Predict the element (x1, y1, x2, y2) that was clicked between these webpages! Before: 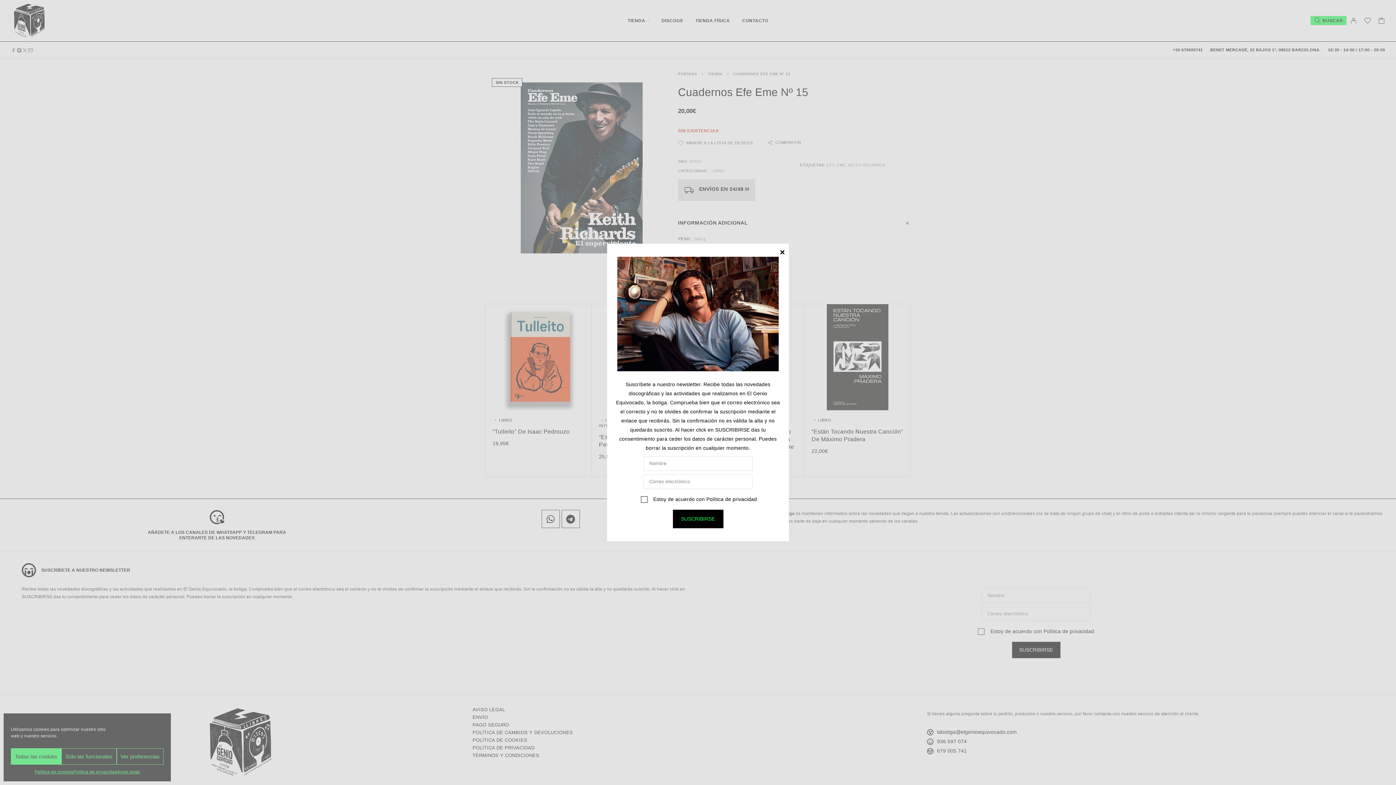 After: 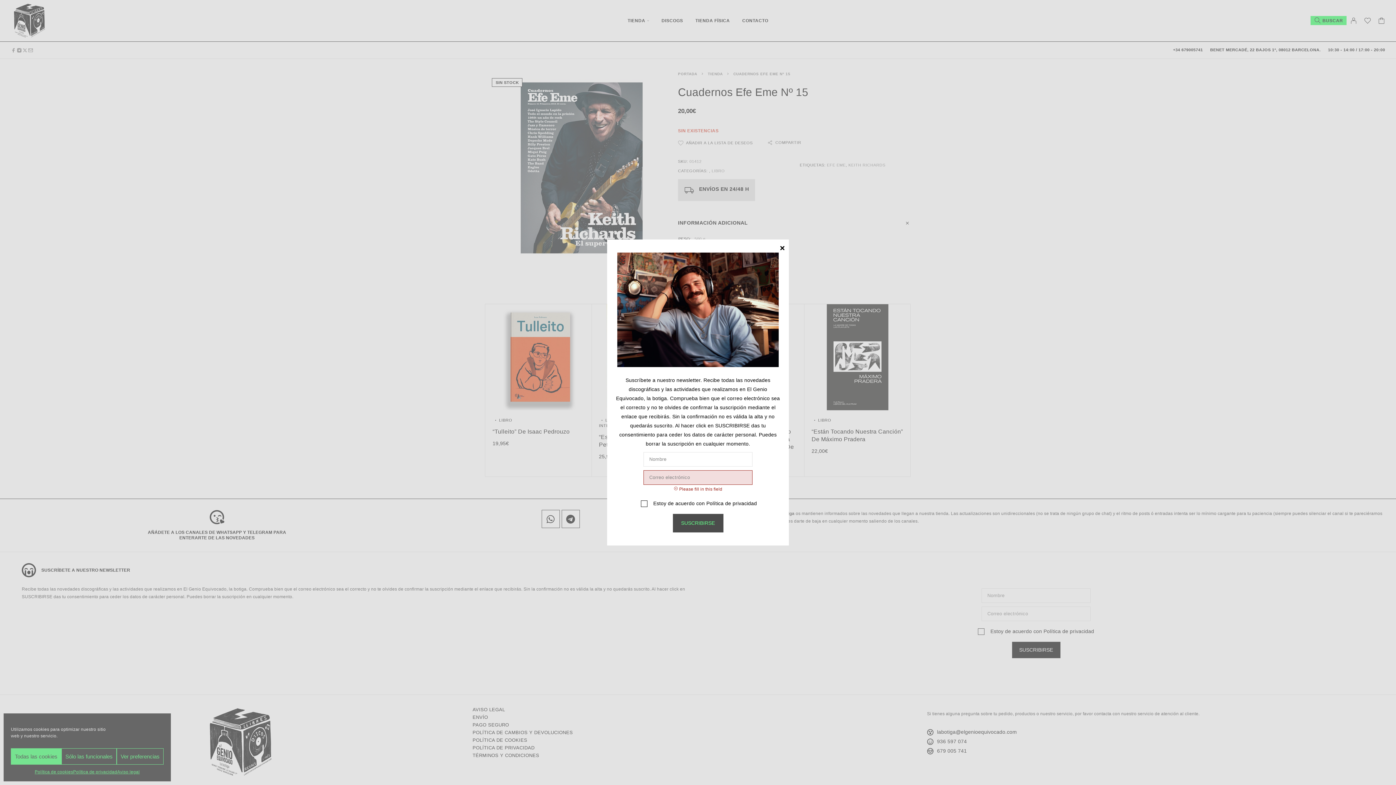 Action: label: SUSCRIBIRSE bbox: (672, 509, 723, 528)